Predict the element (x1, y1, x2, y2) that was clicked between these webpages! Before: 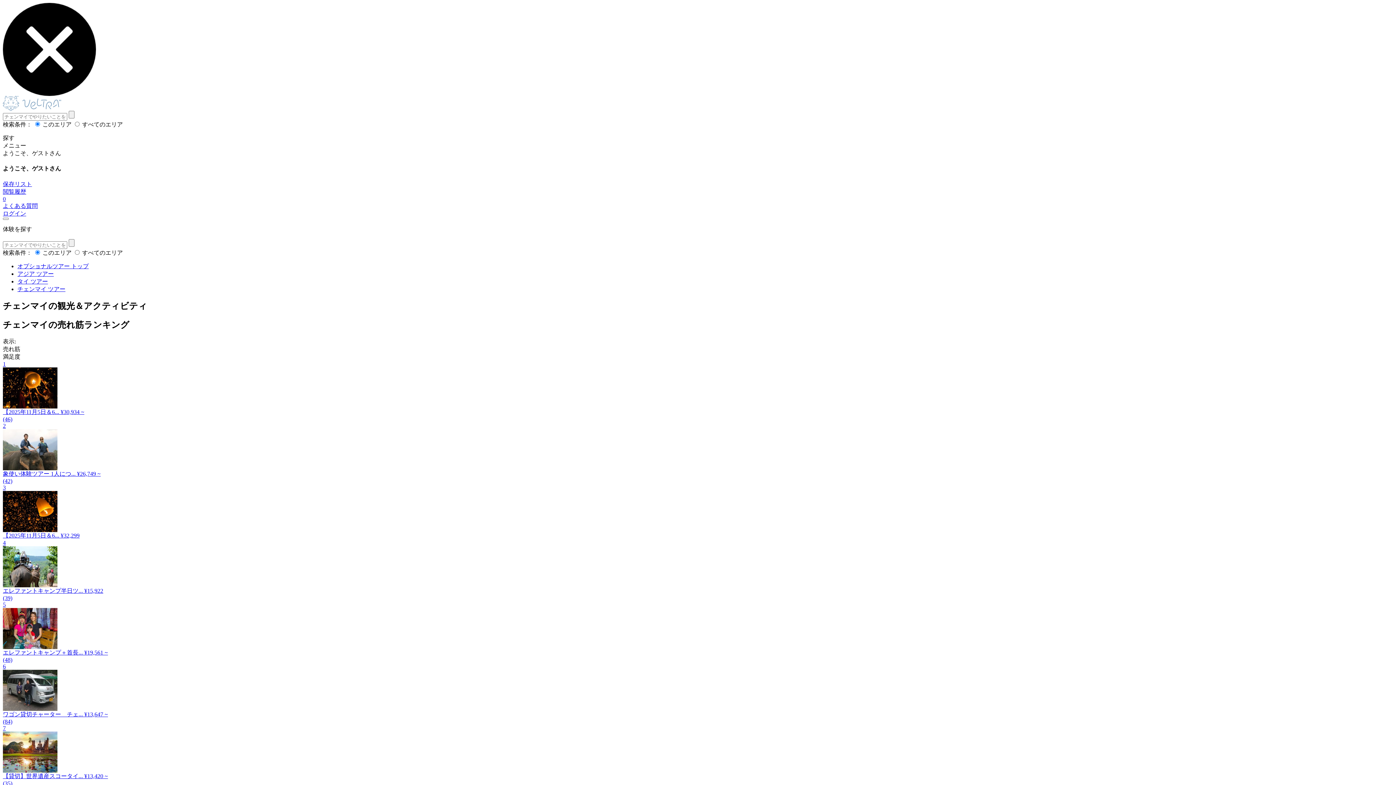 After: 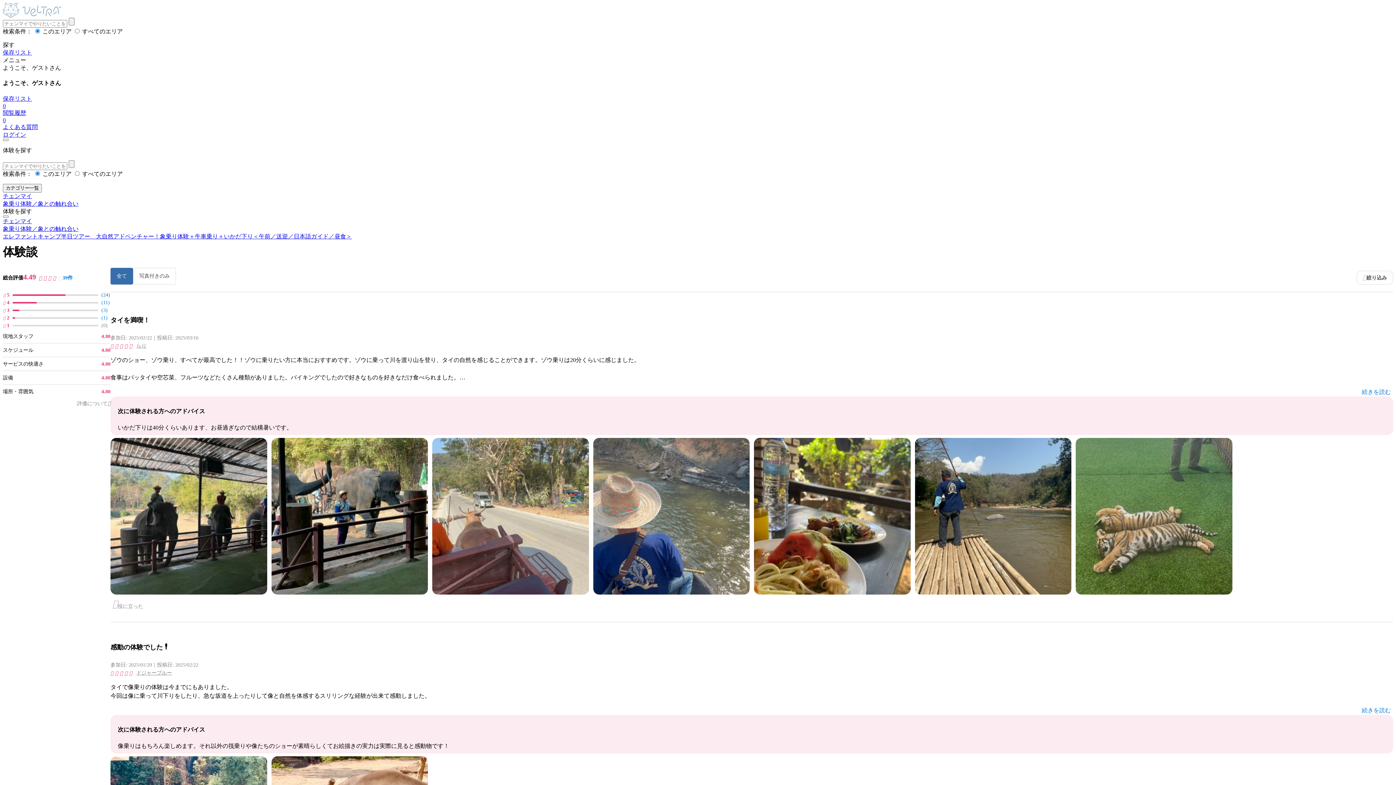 Action: label: (39) bbox: (2, 595, 1393, 601)